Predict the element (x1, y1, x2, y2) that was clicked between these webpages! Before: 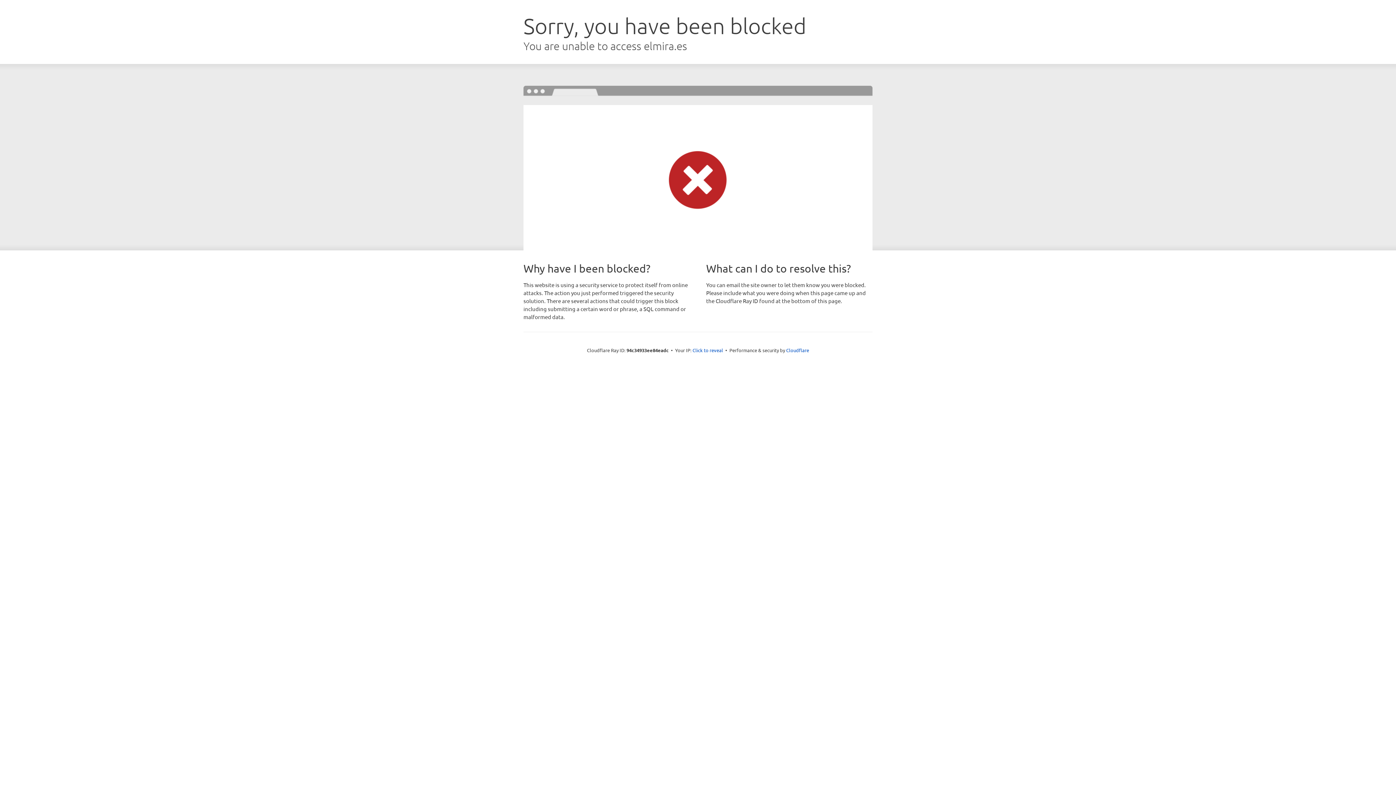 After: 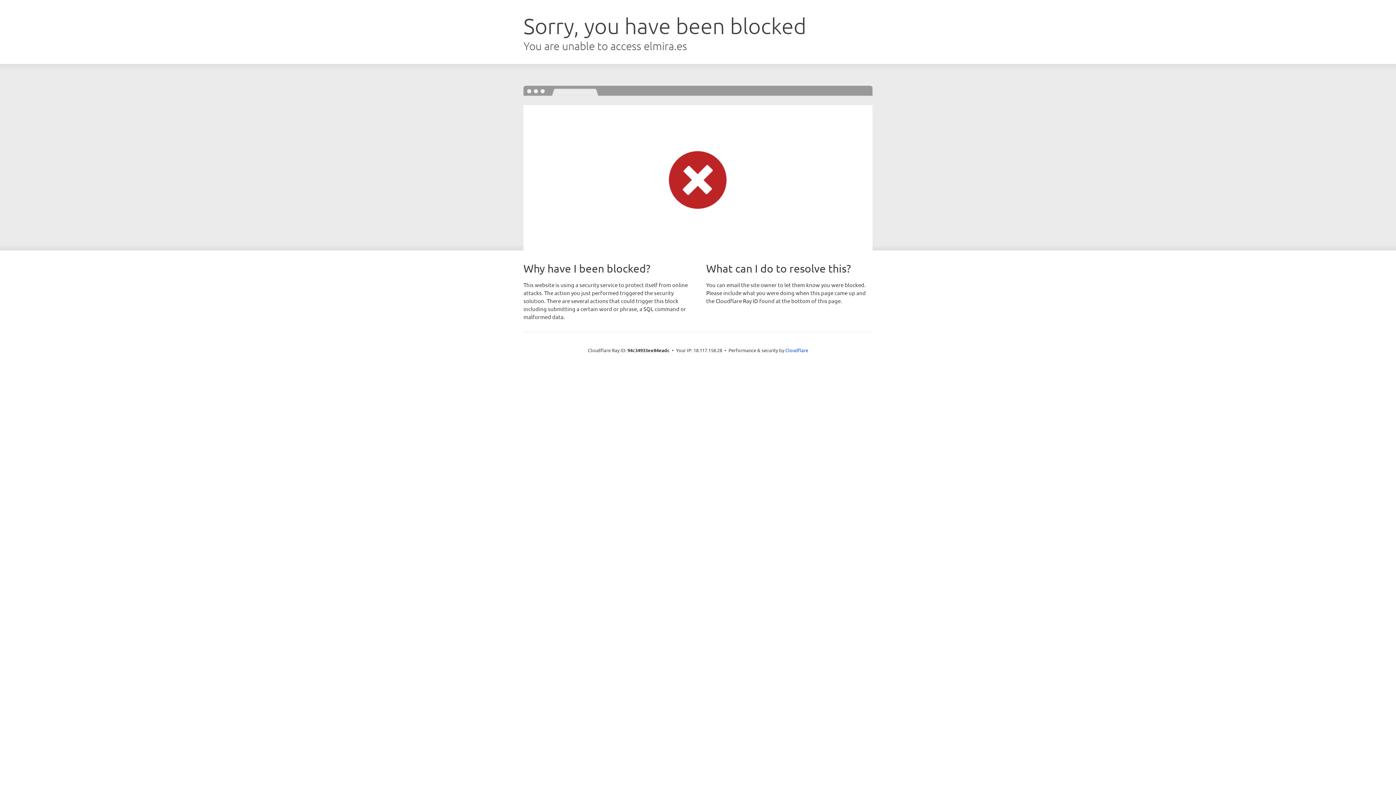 Action: bbox: (692, 346, 723, 353) label: Click to reveal